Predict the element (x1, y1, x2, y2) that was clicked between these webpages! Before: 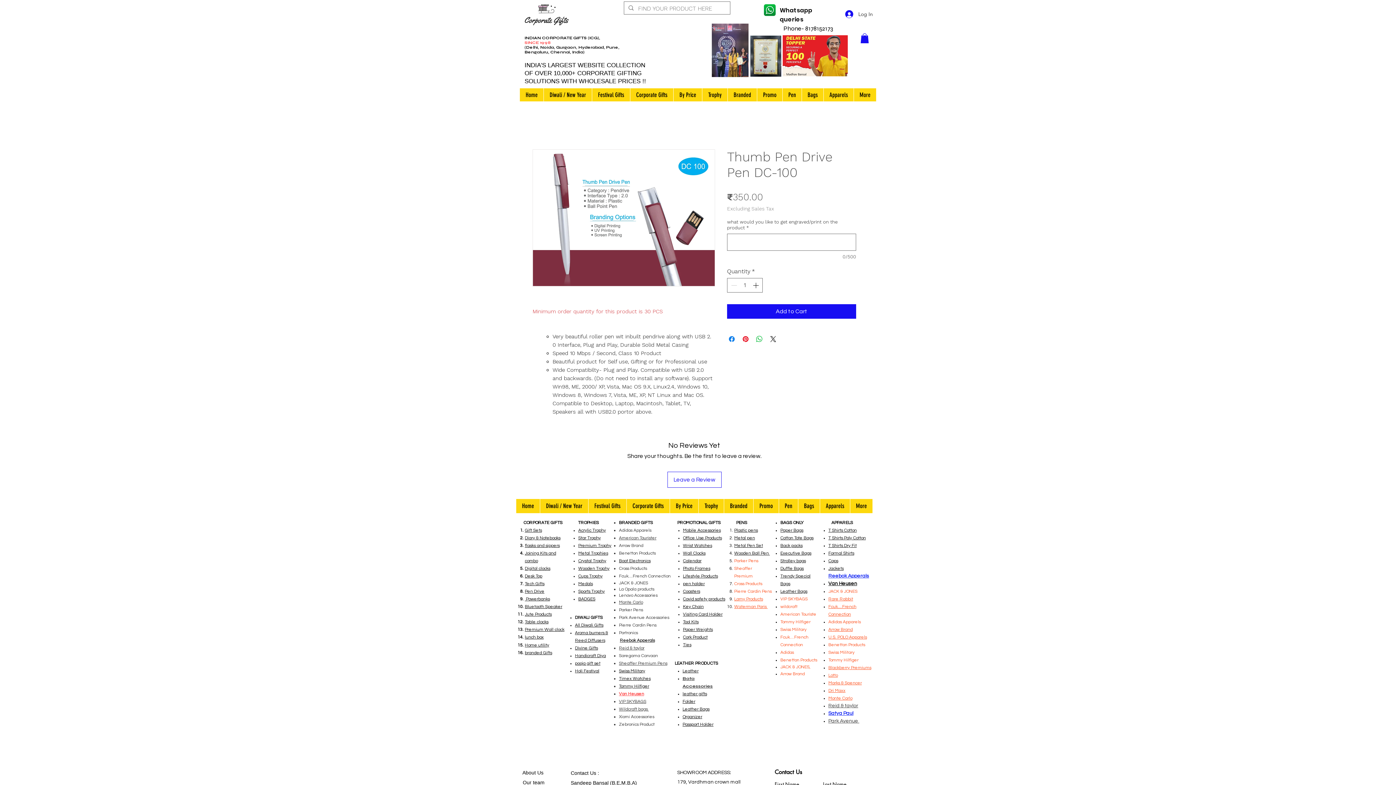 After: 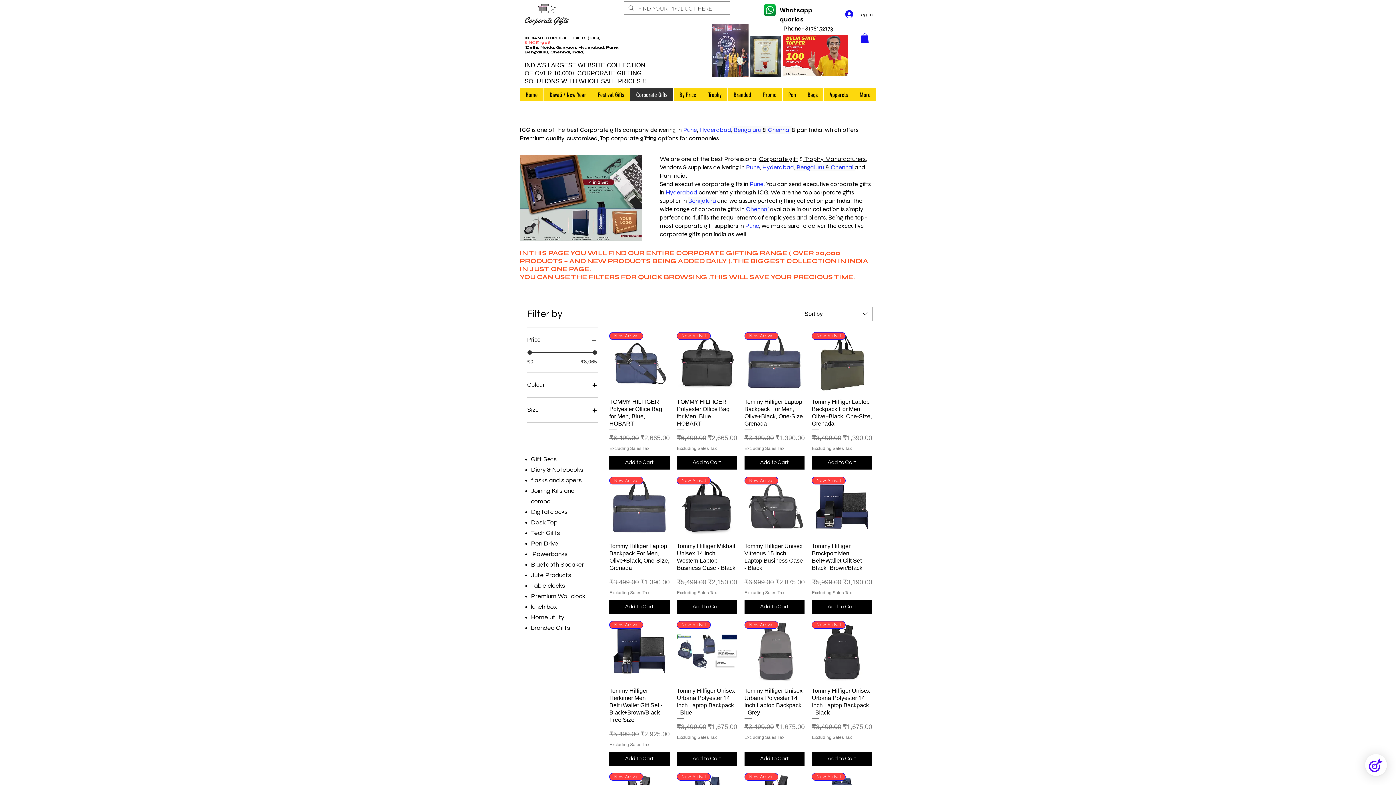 Action: bbox: (626, 499, 669, 513) label: Corporate Gifts